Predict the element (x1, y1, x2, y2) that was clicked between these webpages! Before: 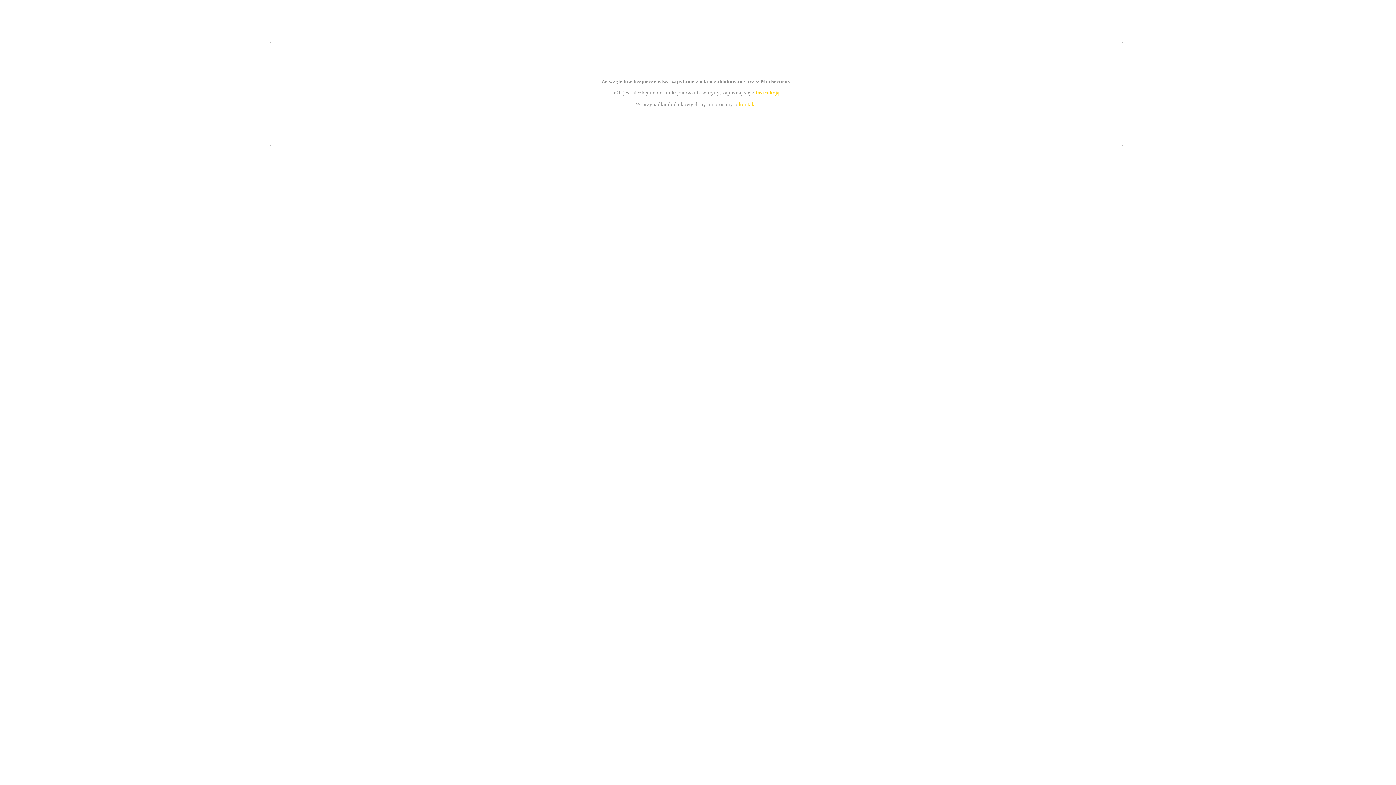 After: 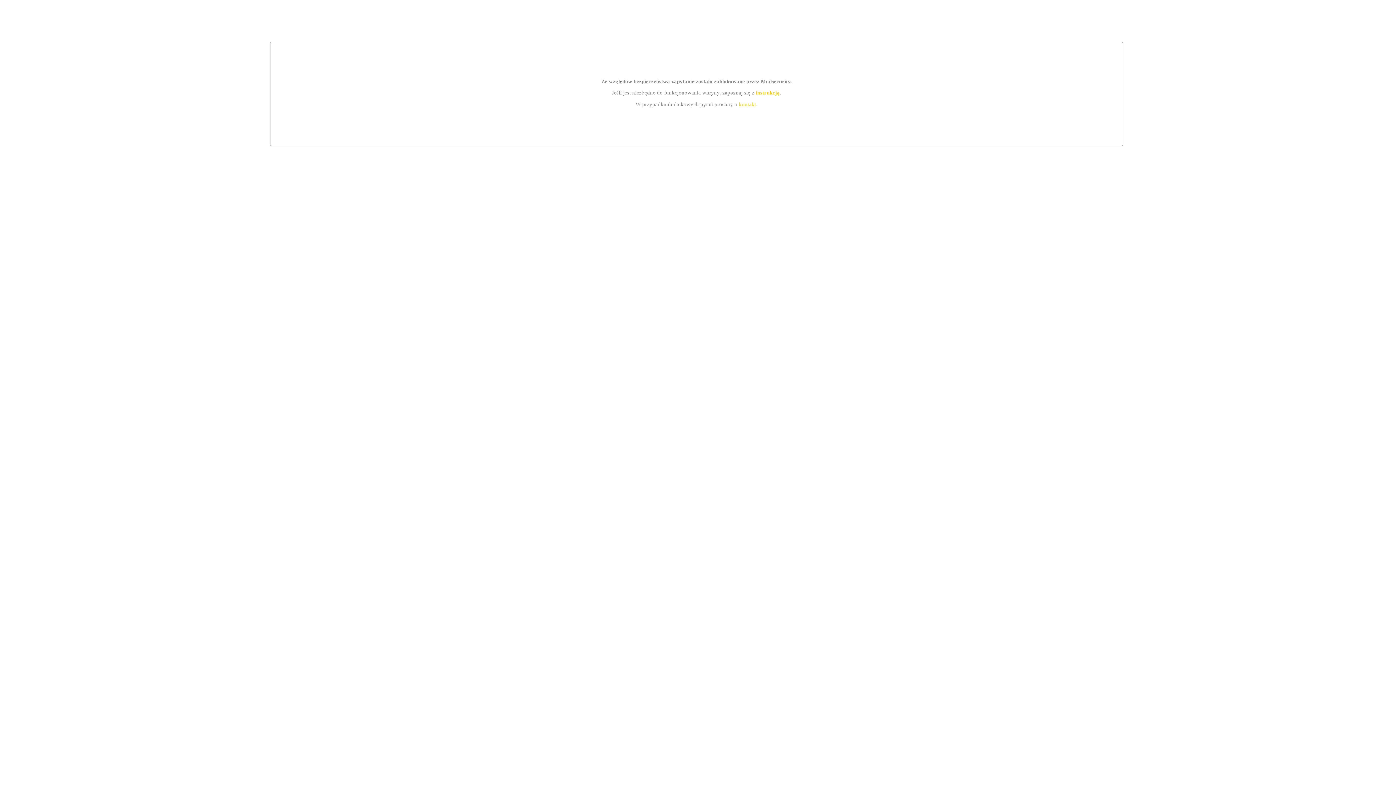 Action: bbox: (739, 101, 756, 107) label: kontakt